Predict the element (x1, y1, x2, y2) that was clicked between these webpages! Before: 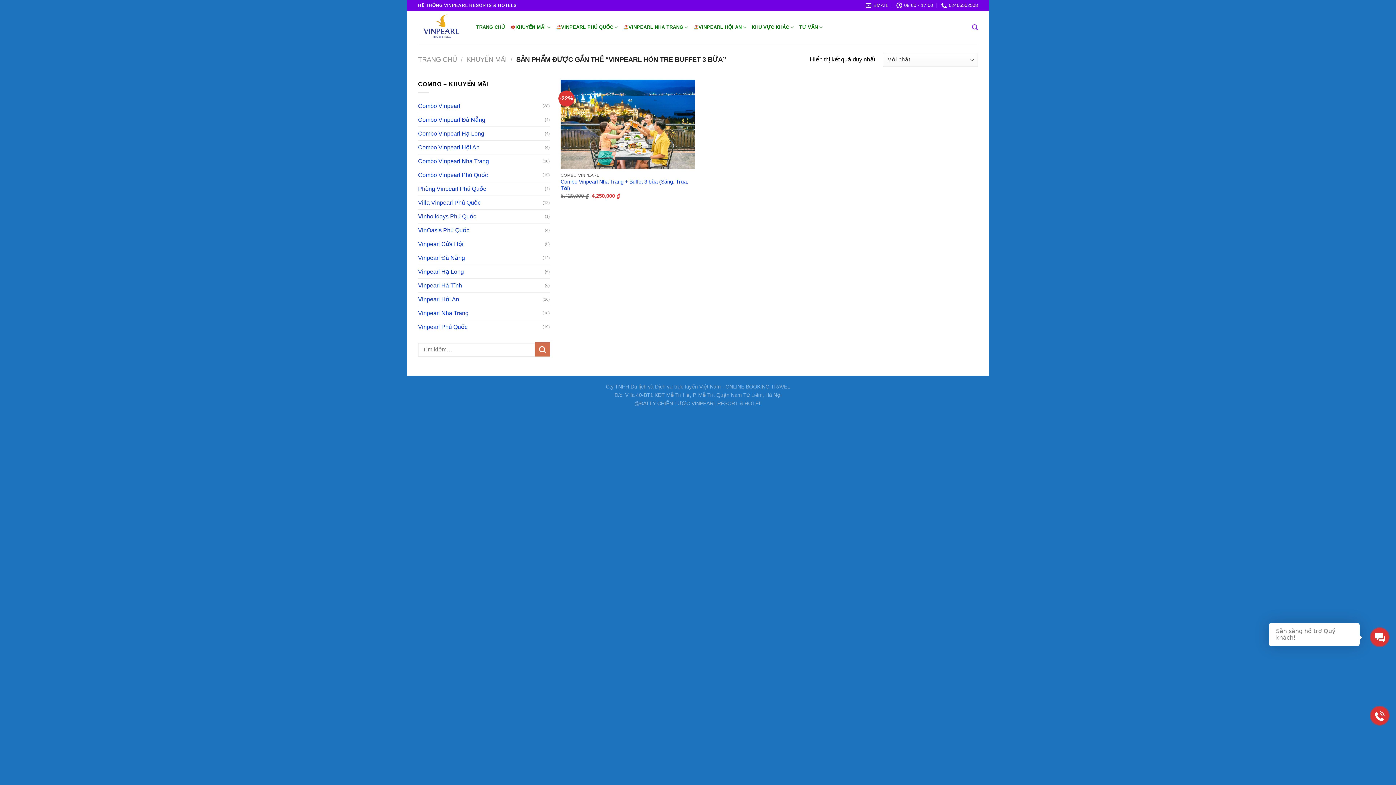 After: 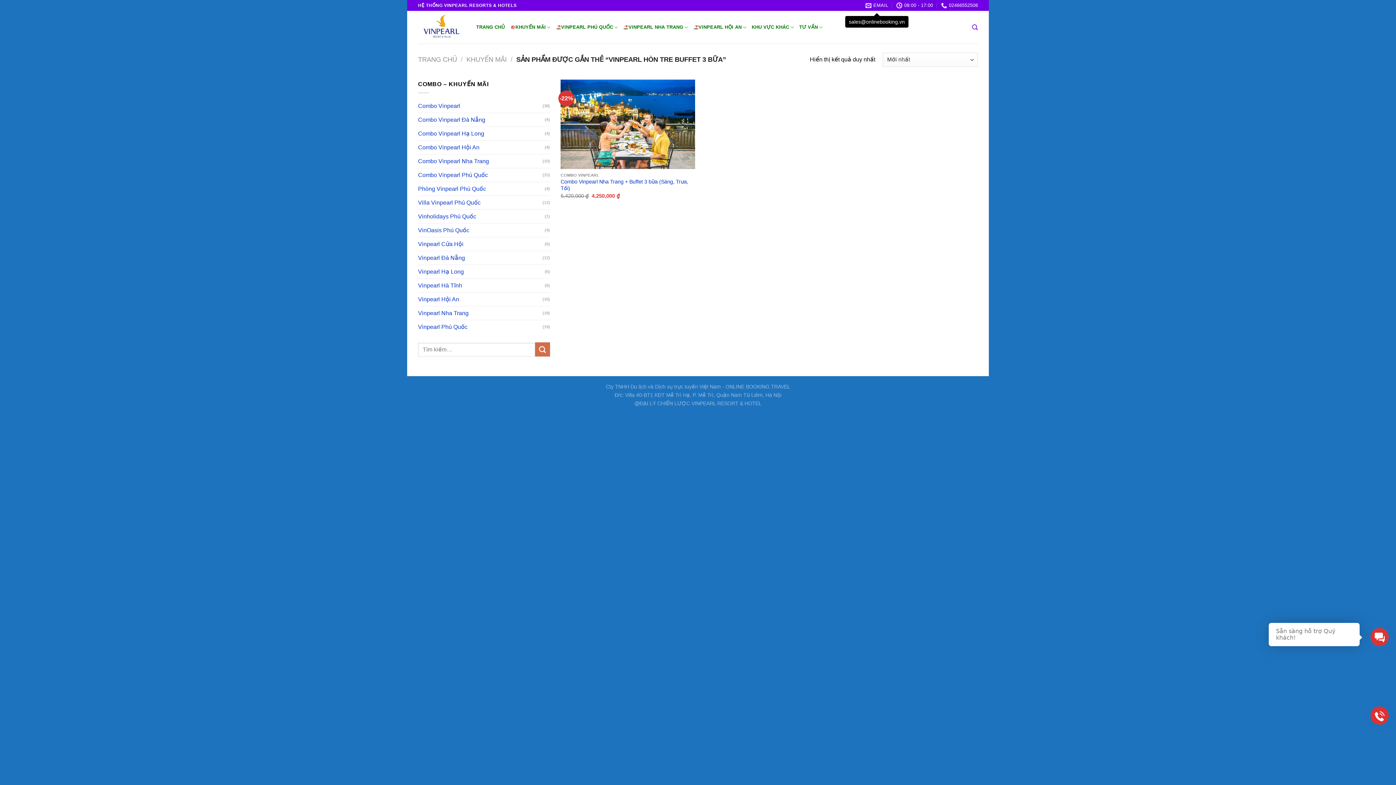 Action: label: EMAIL bbox: (865, 0, 888, 10)